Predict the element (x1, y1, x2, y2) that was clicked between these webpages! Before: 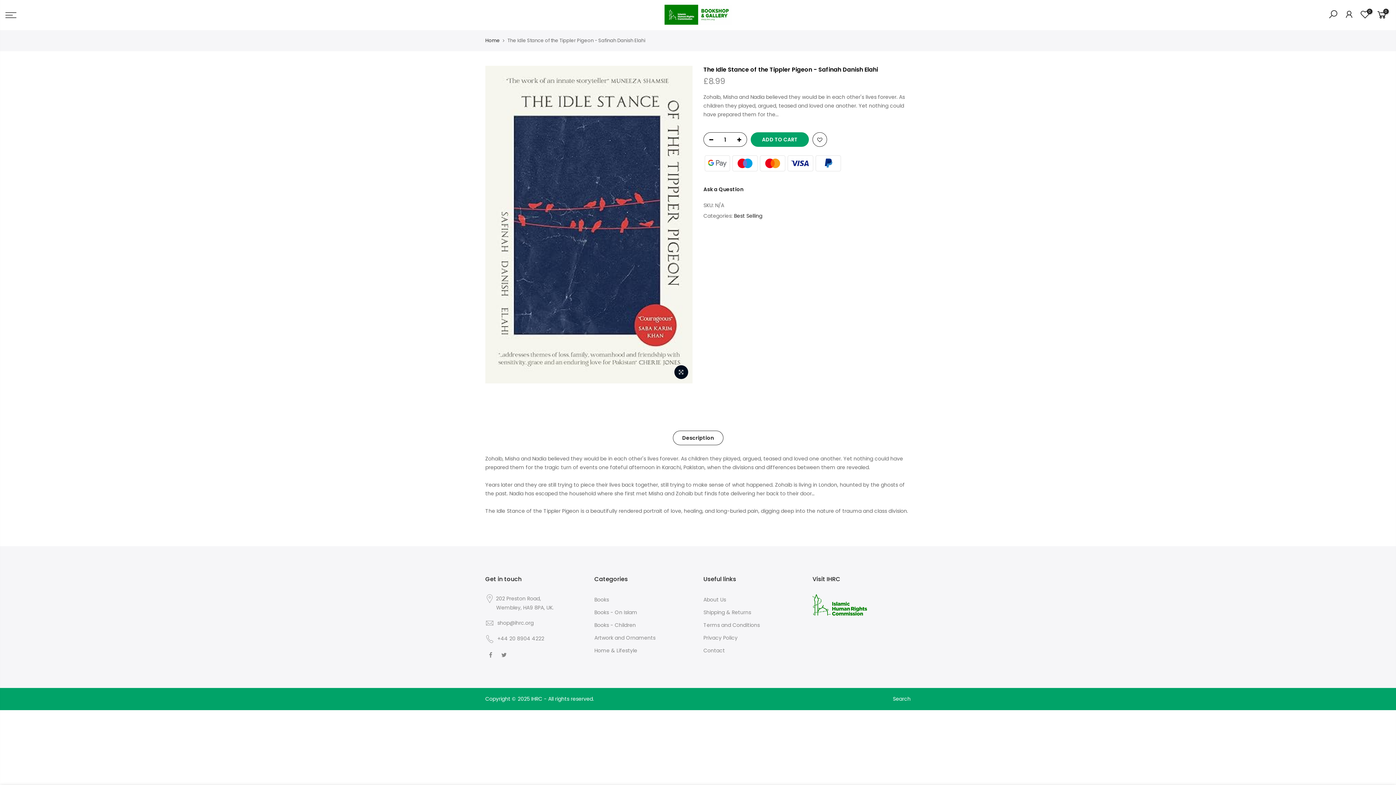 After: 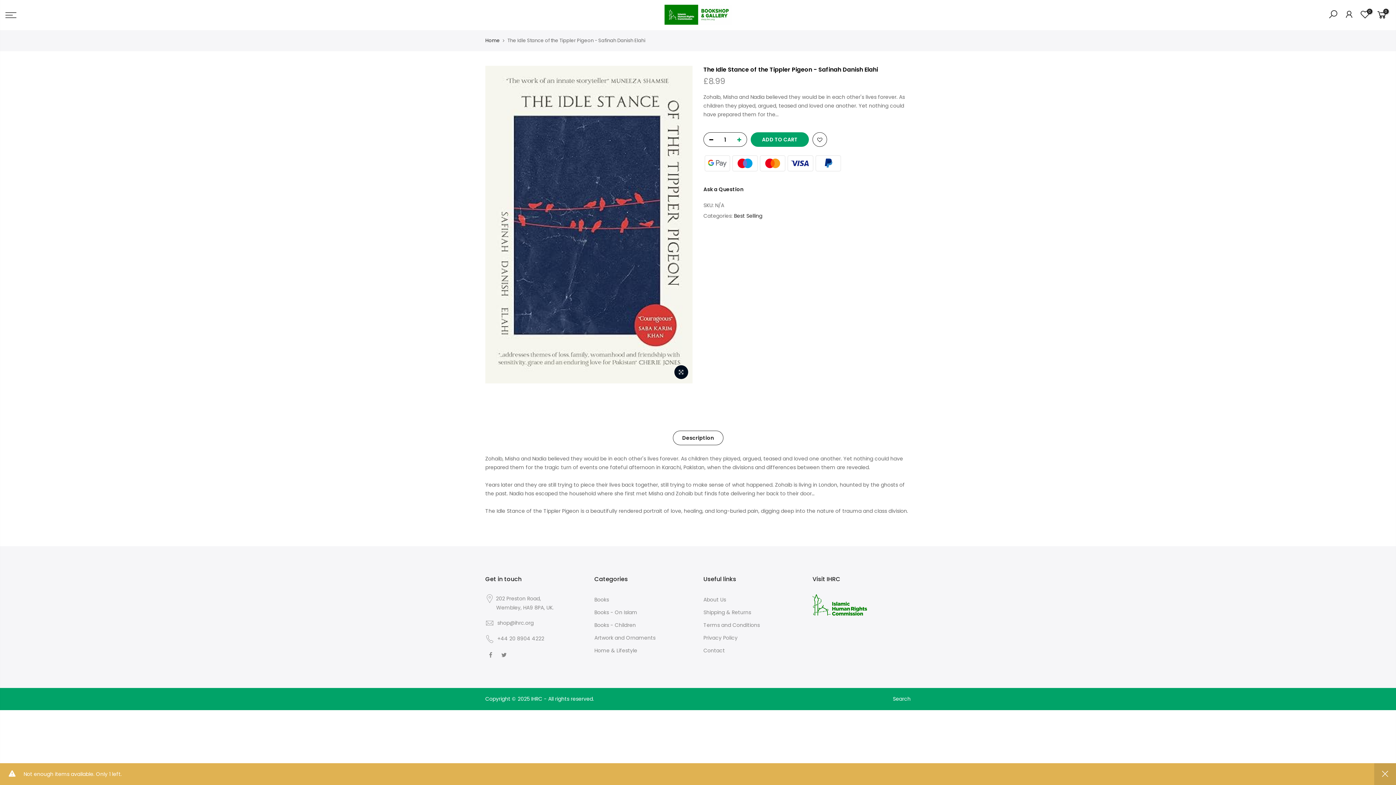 Action: bbox: (736, 132, 746, 147)